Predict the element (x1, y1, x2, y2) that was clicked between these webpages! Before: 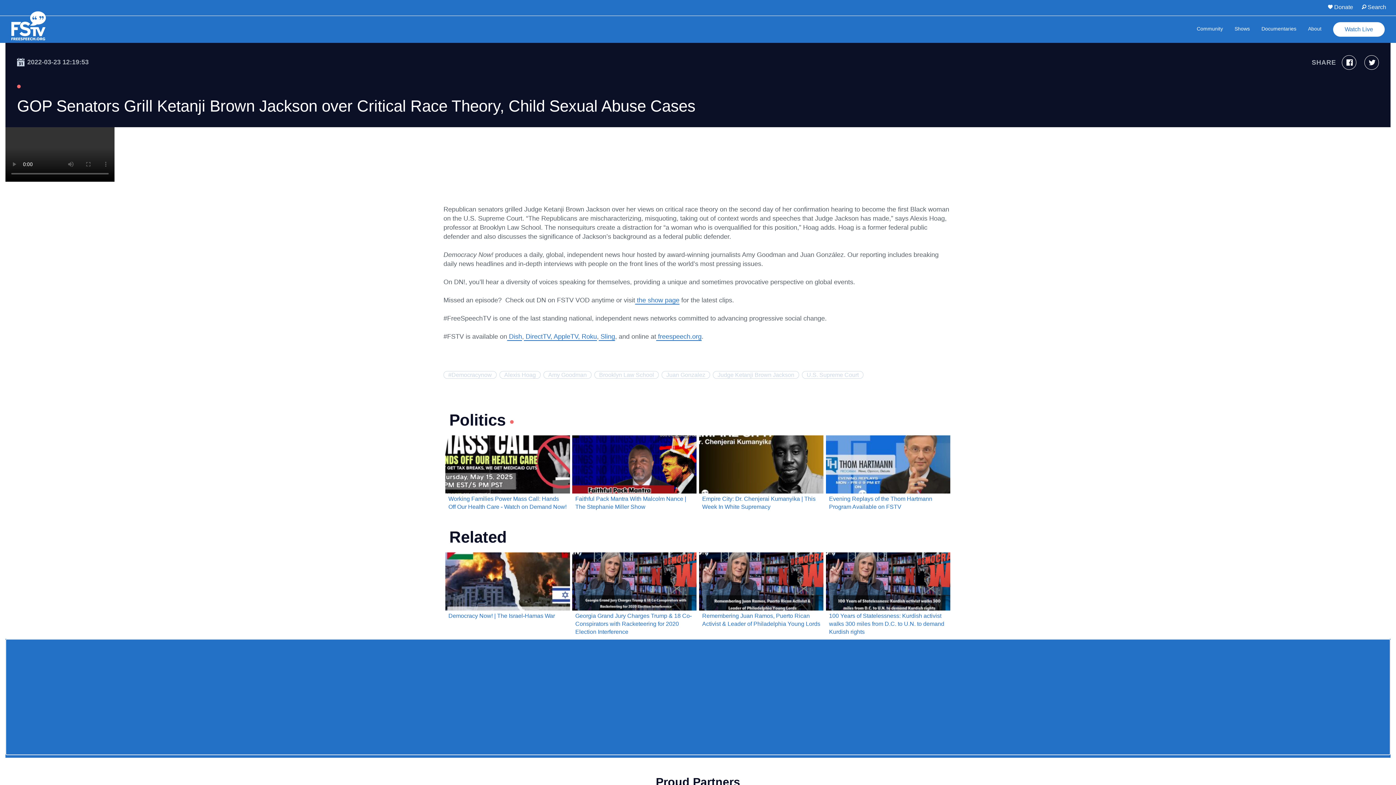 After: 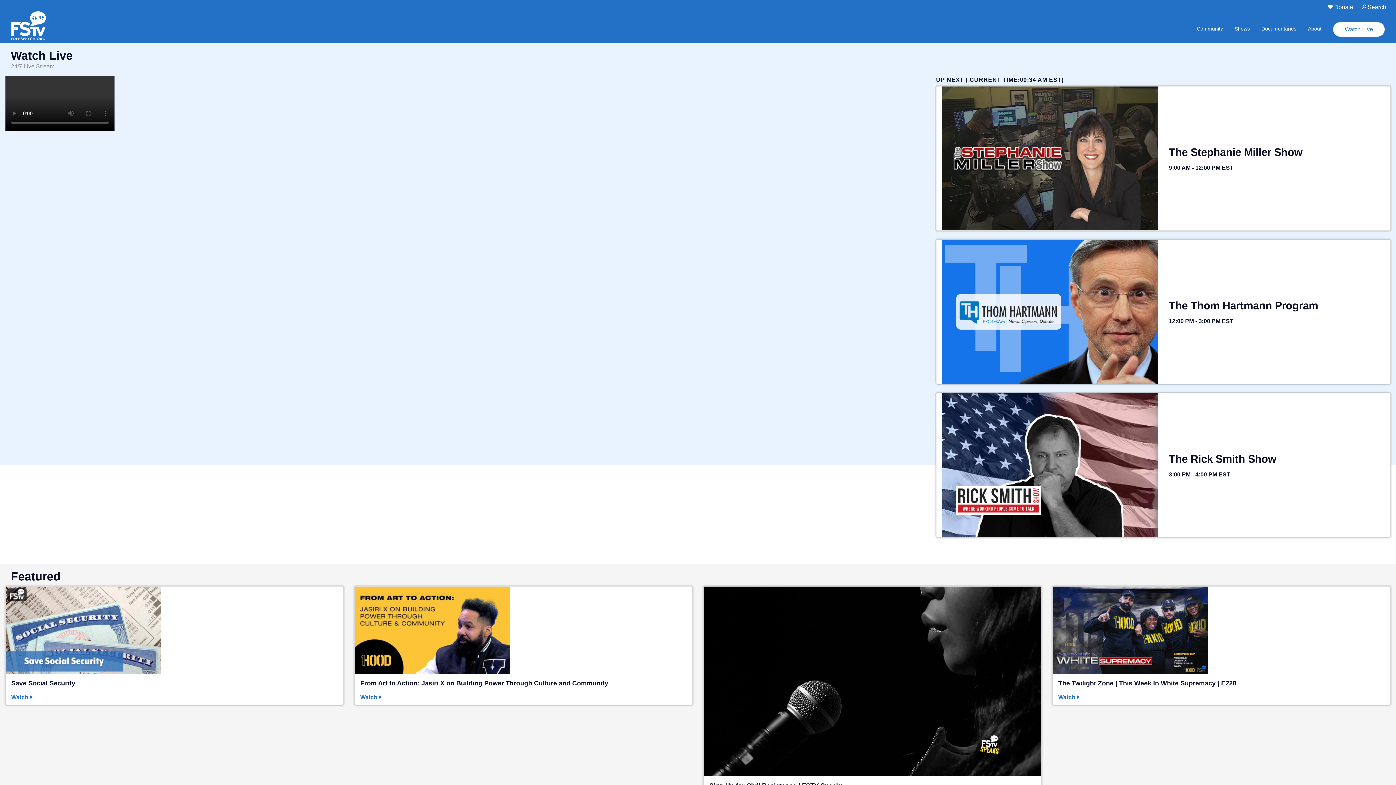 Action: bbox: (1333, 22, 1385, 36) label: Watch Live